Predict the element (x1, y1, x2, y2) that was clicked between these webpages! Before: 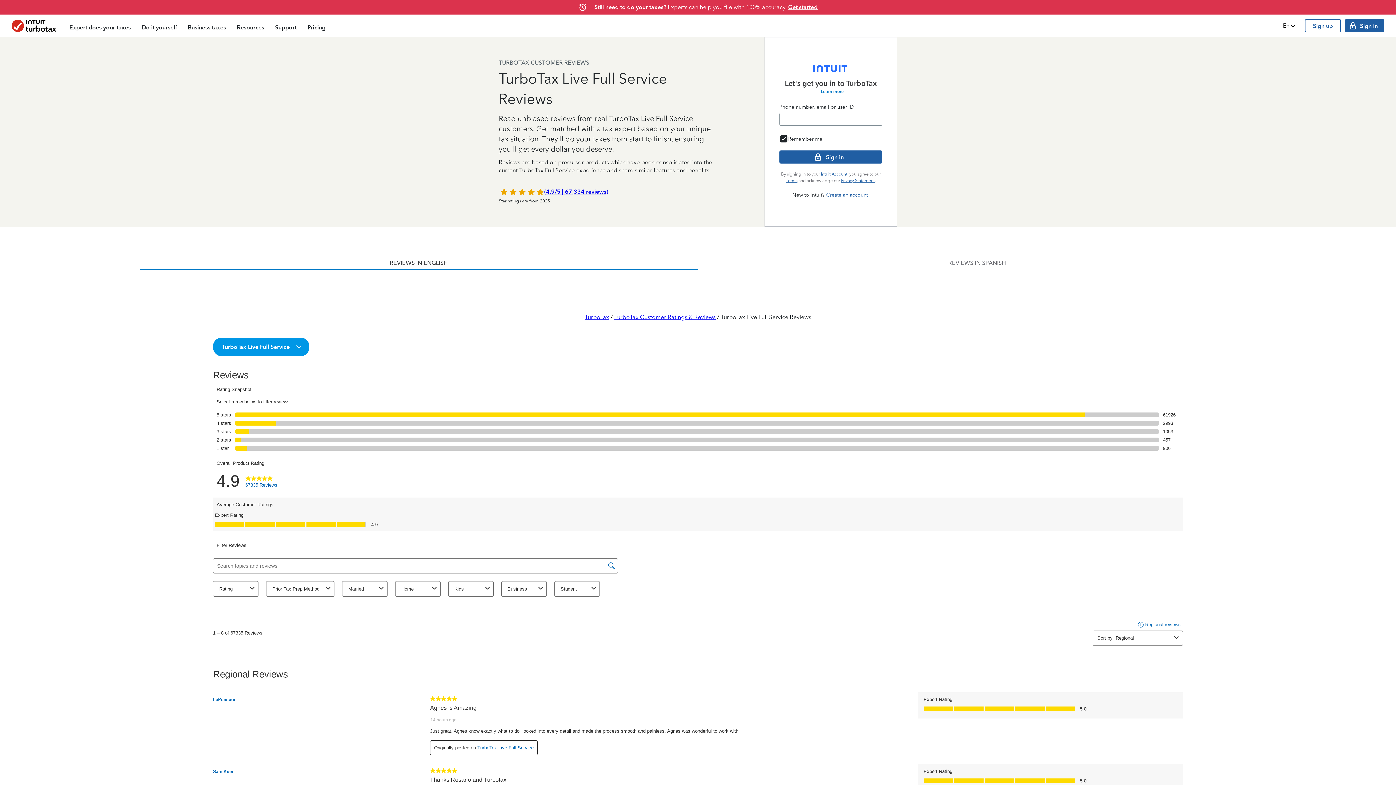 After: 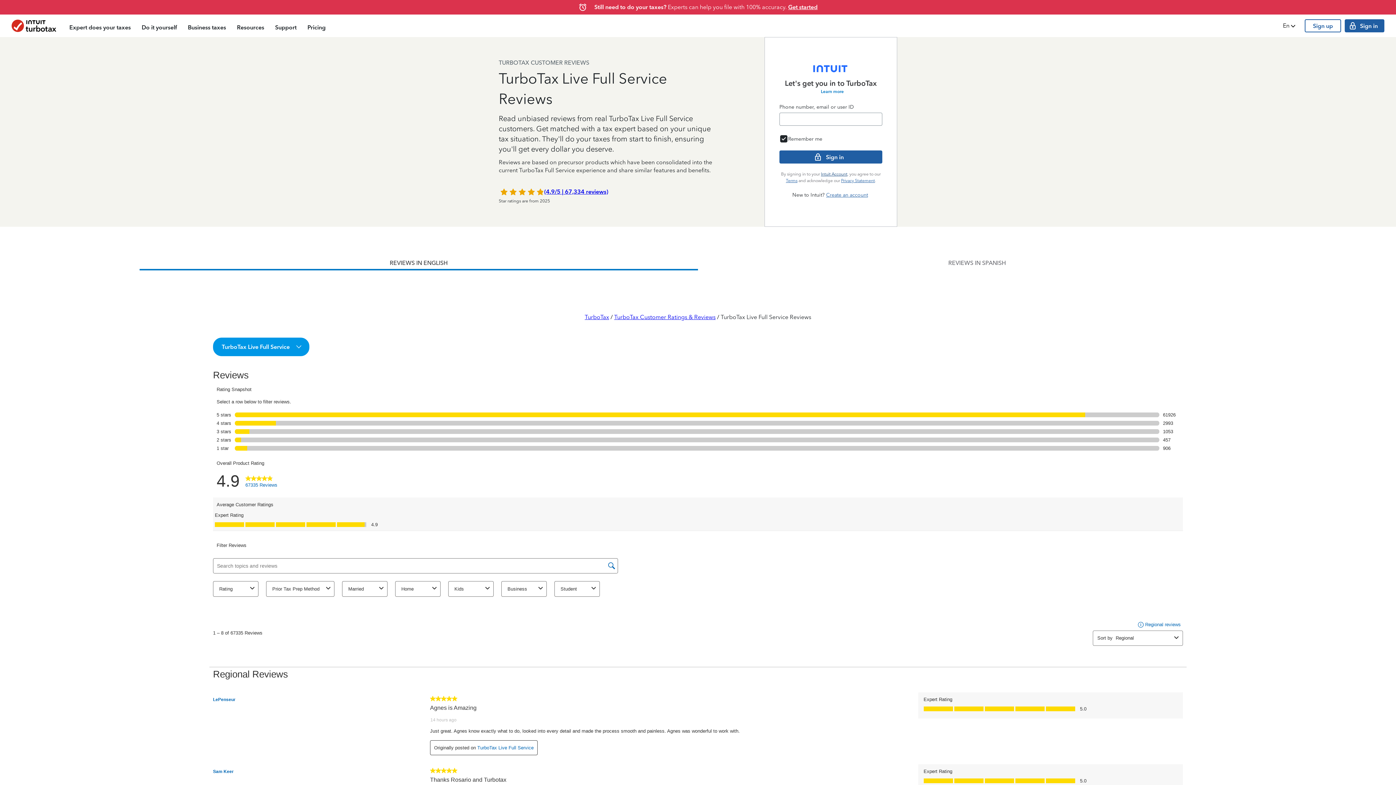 Action: label: Intuit Account bbox: (821, 171, 847, 176)